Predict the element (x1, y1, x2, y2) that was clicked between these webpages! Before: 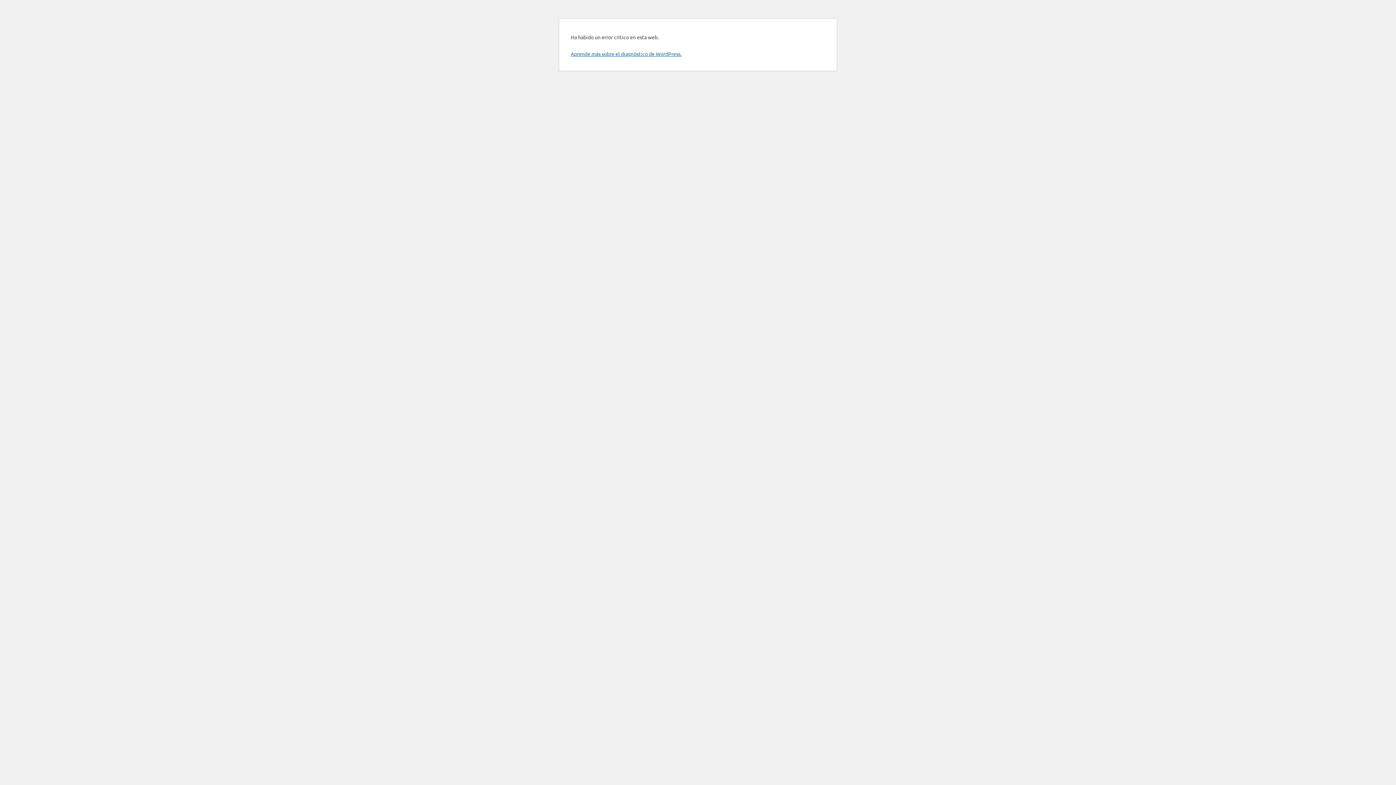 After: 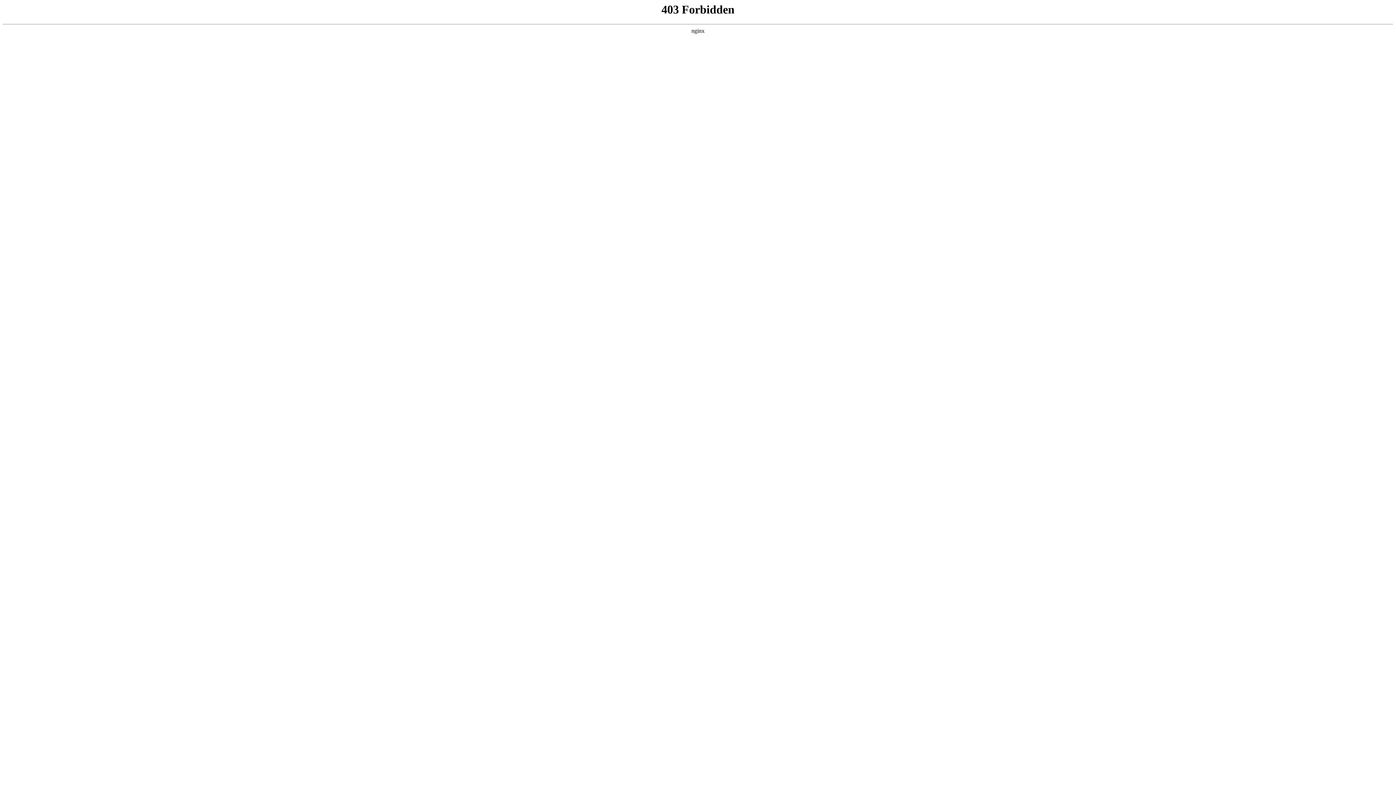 Action: bbox: (570, 50, 681, 57) label: Aprende más sobre el diagnóstico de WordPress.